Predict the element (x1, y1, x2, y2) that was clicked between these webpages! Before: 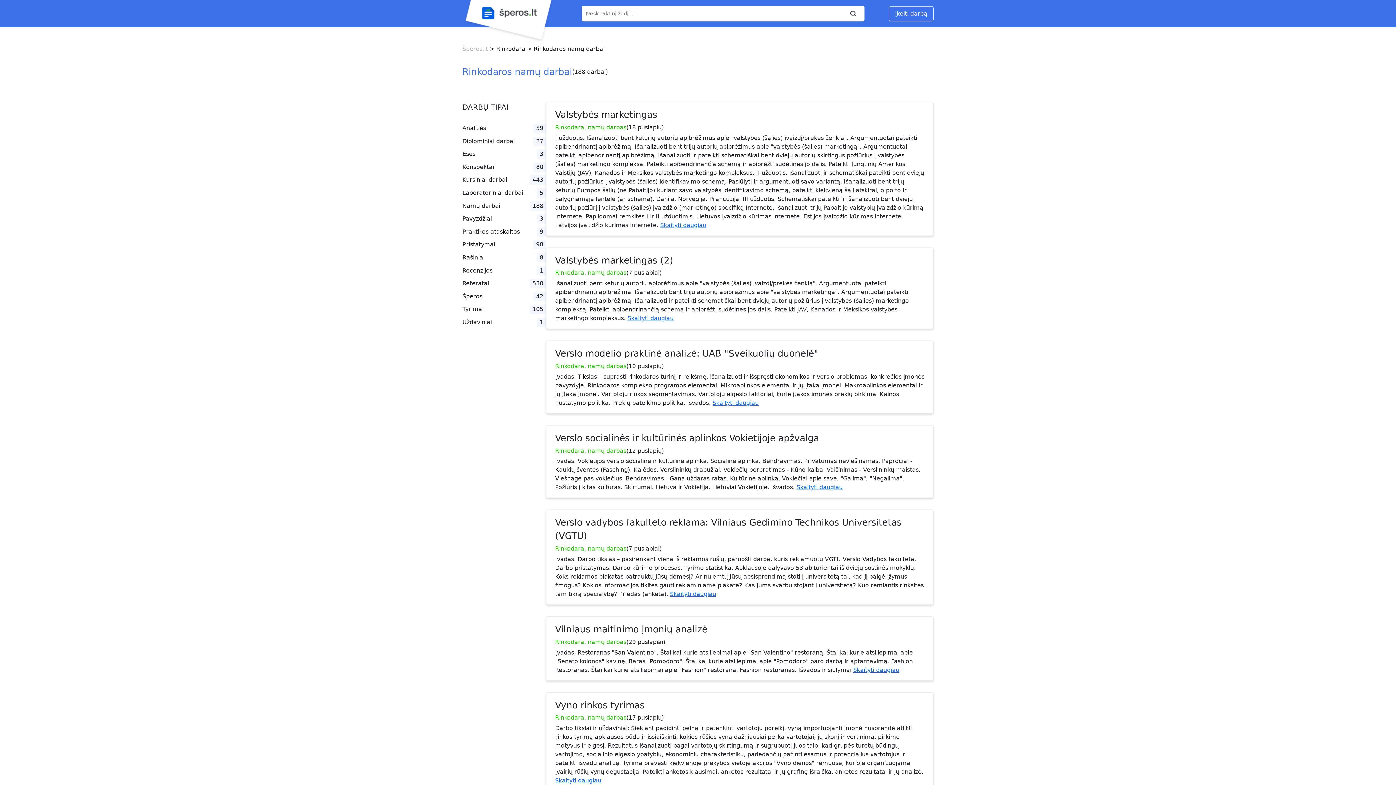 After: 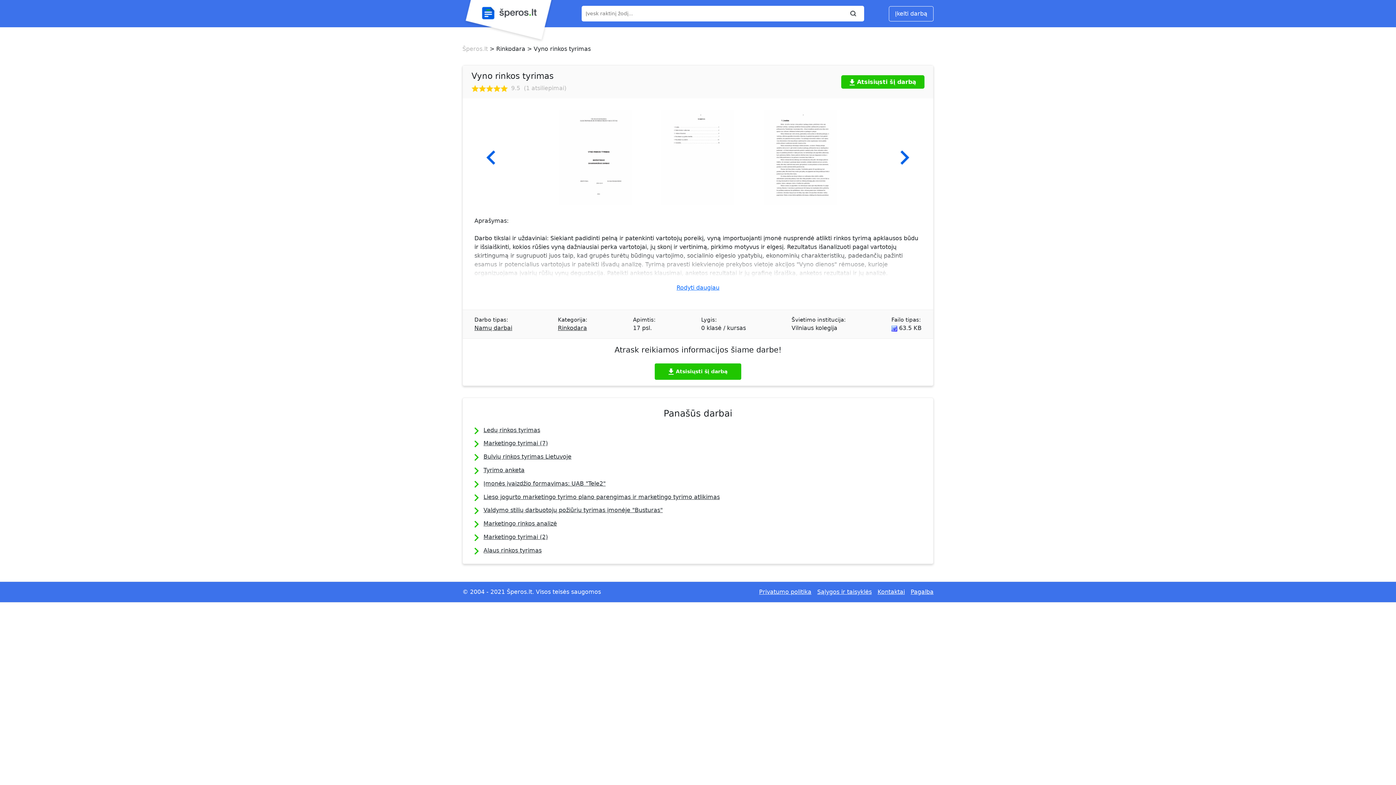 Action: bbox: (555, 777, 601, 784) label: Skaityti daugiau